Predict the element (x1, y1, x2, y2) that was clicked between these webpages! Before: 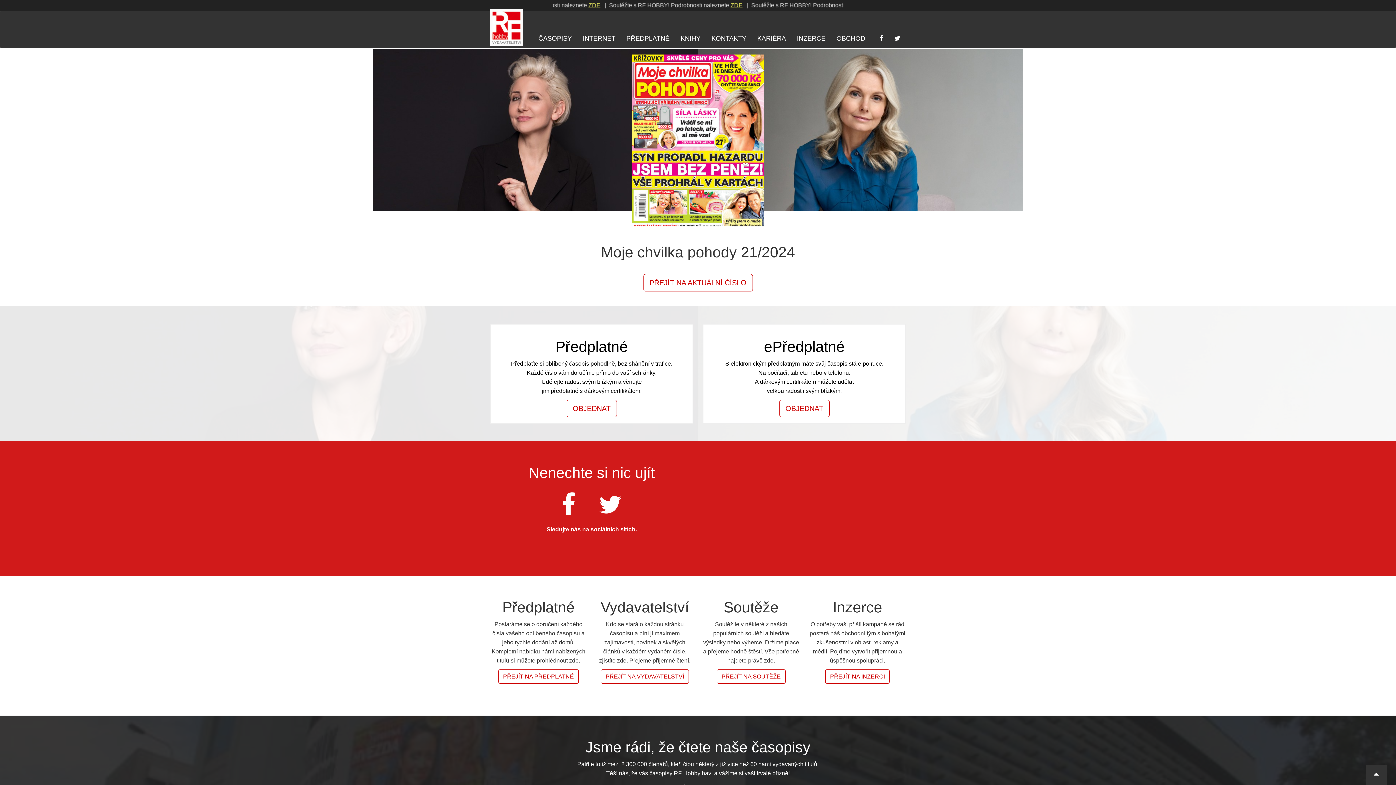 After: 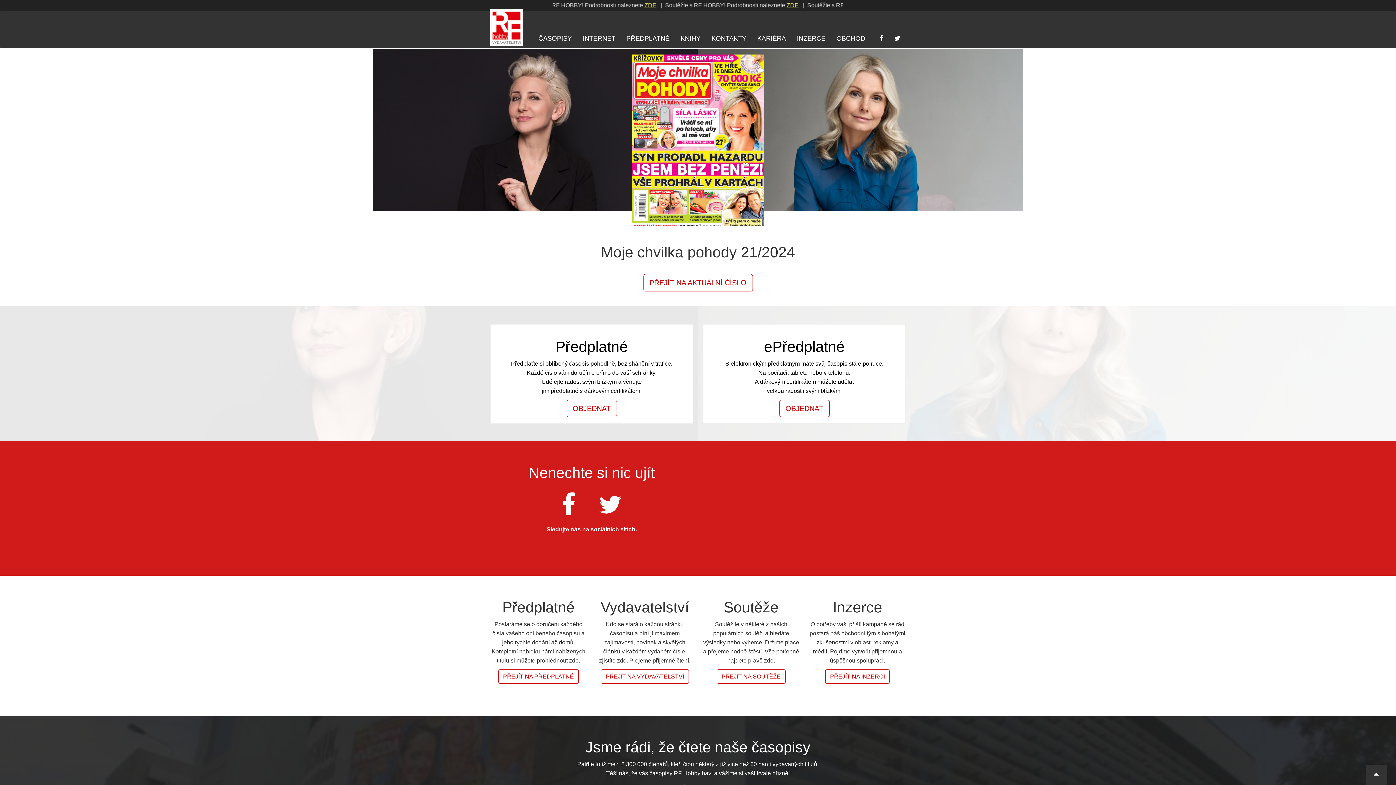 Action: bbox: (874, 29, 889, 47)